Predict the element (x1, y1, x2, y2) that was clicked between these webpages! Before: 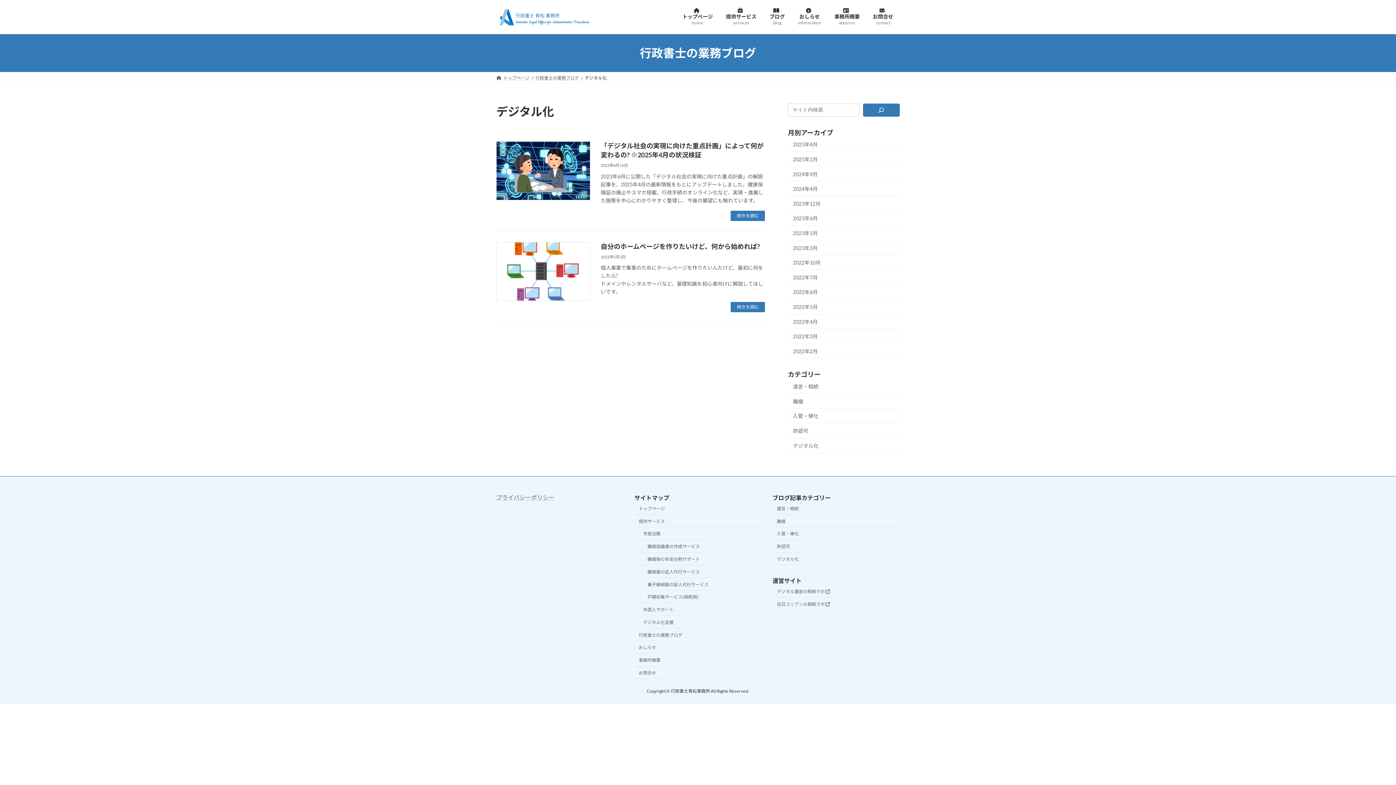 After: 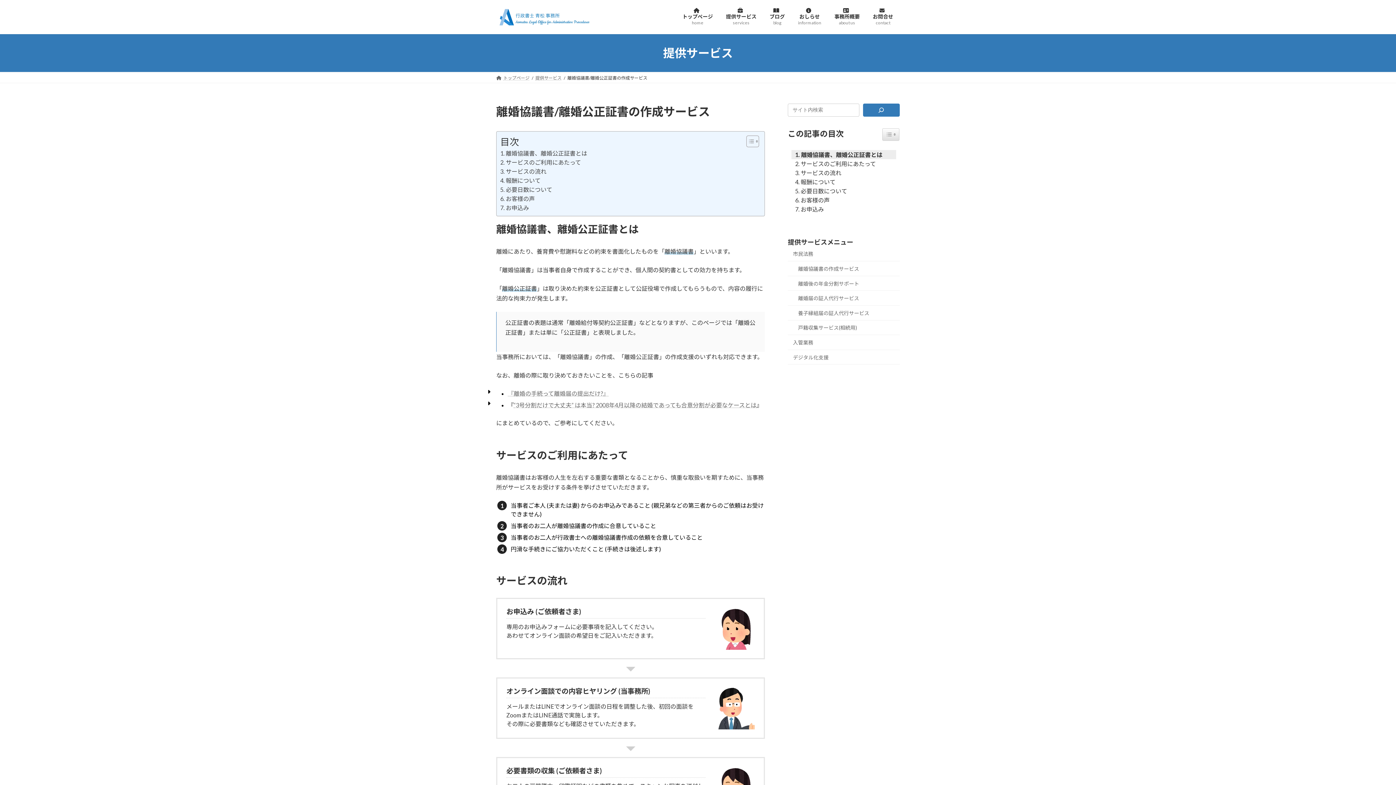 Action: label: 離婚協議書の作成サービス bbox: (634, 540, 761, 552)